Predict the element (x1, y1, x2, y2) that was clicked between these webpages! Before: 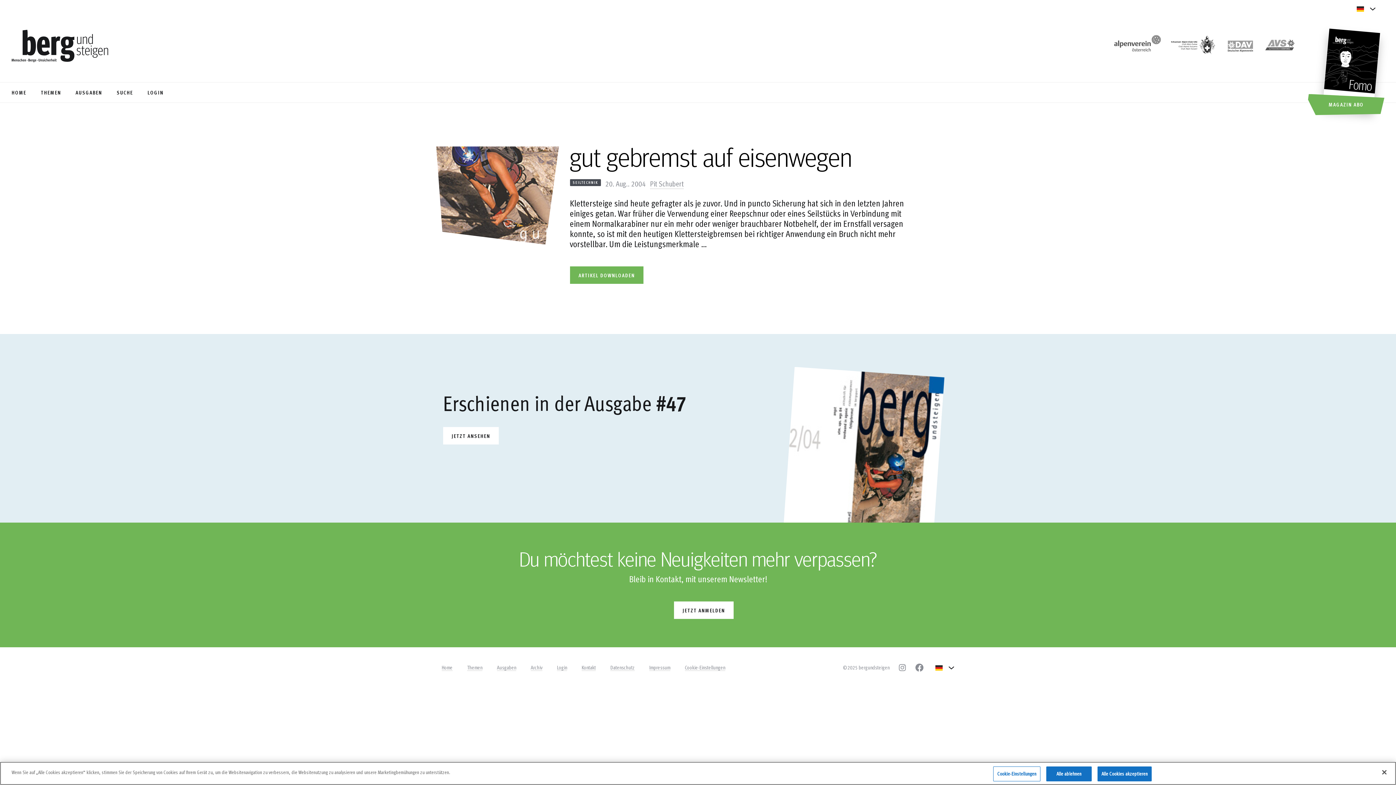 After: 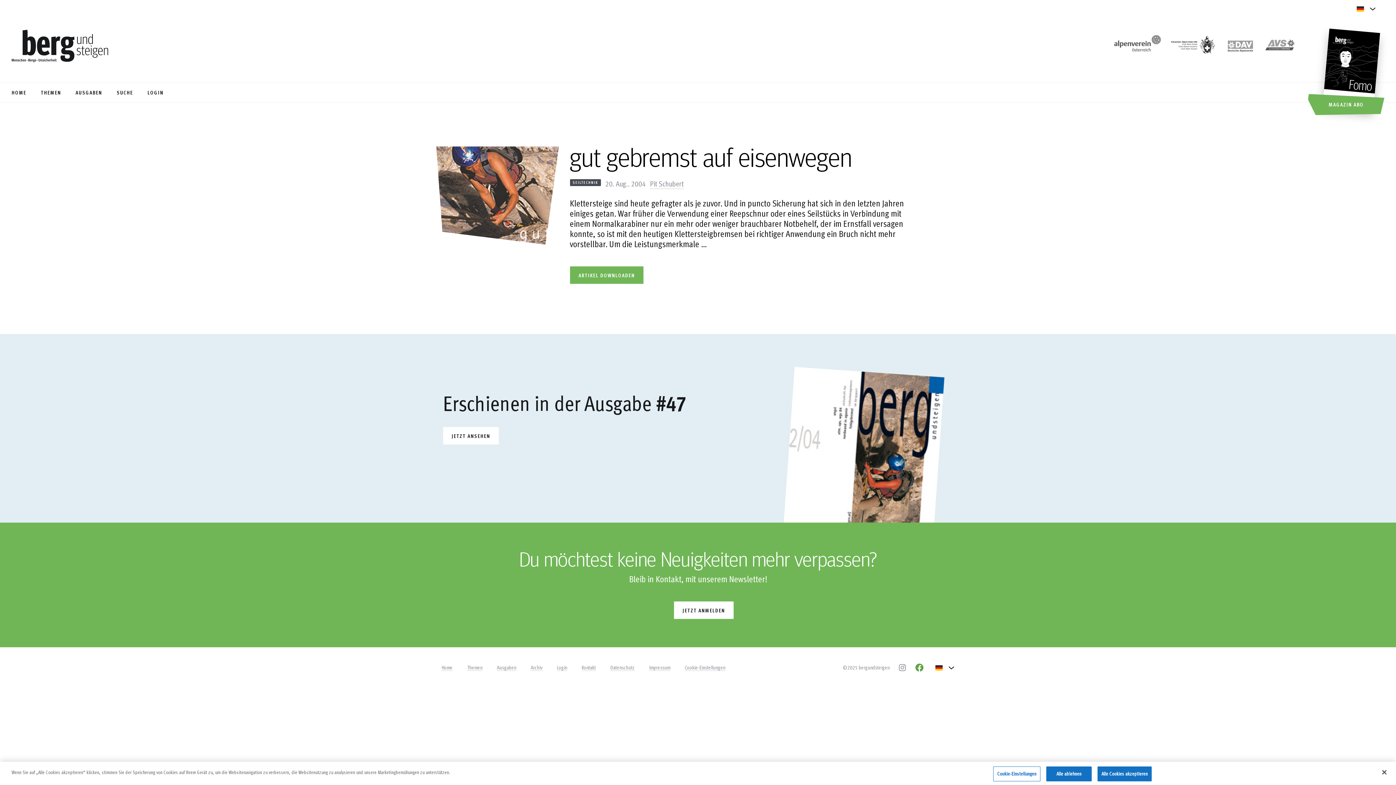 Action: label: facebook bbox: (915, 663, 924, 672)